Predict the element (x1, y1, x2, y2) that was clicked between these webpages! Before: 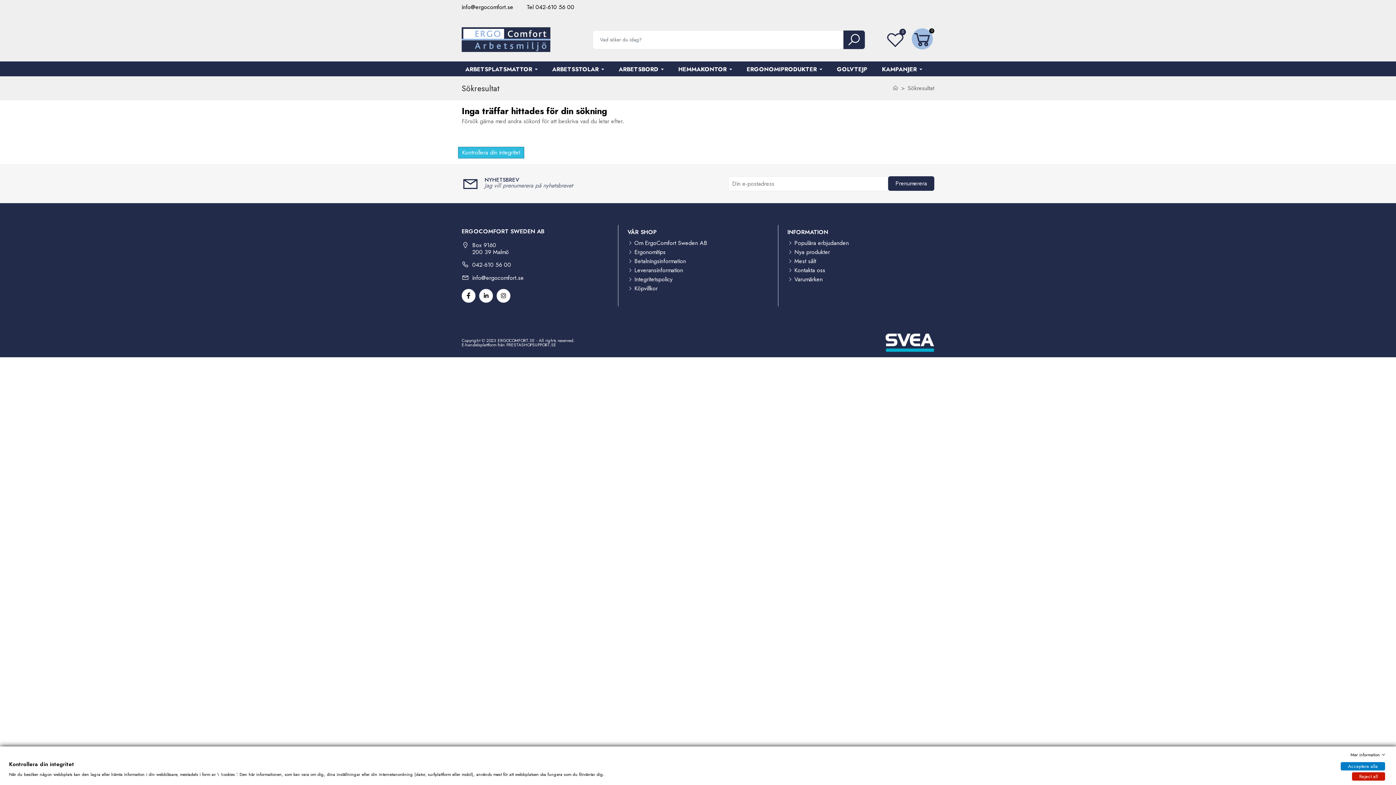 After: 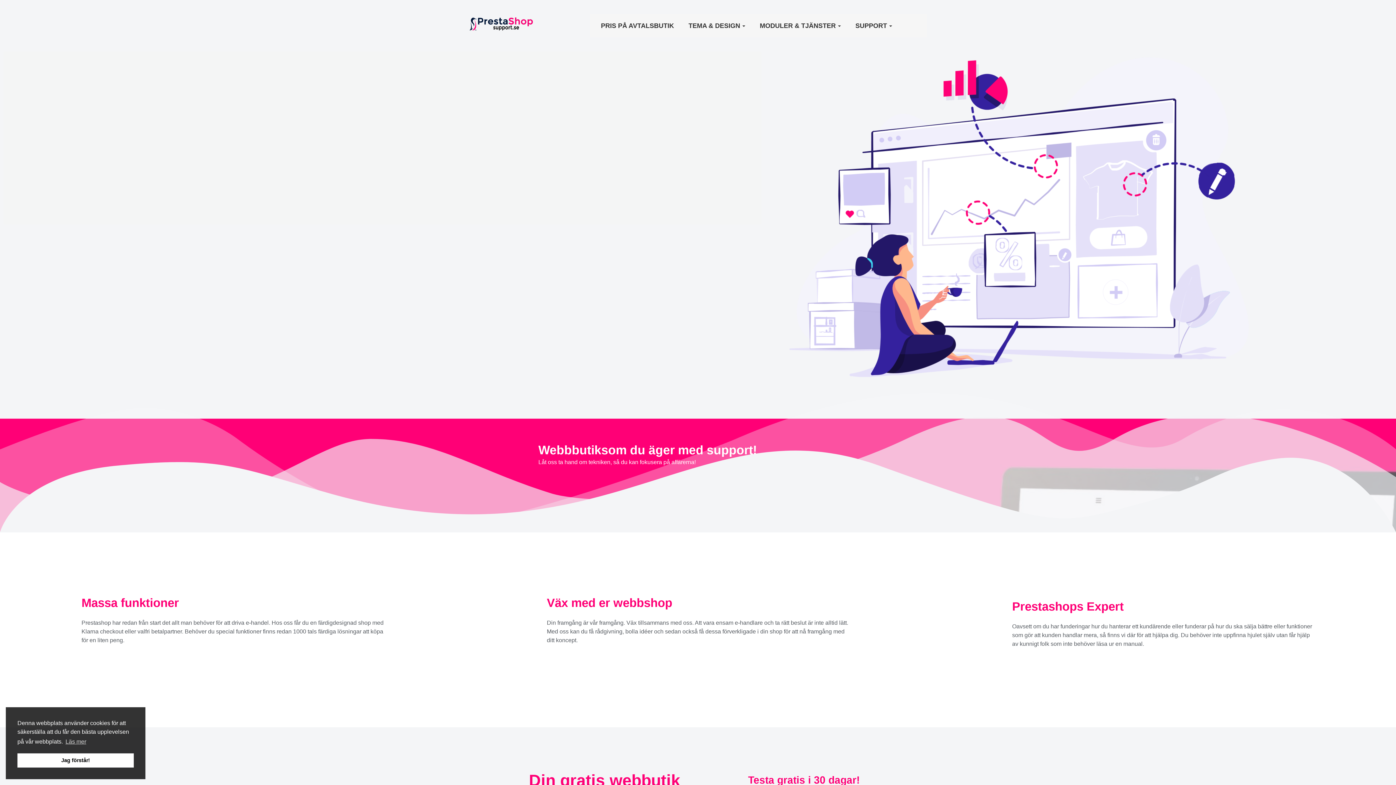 Action: label: E-handelsplattform från PRESTASHOPSUPPORT.SE bbox: (461, 341, 556, 348)